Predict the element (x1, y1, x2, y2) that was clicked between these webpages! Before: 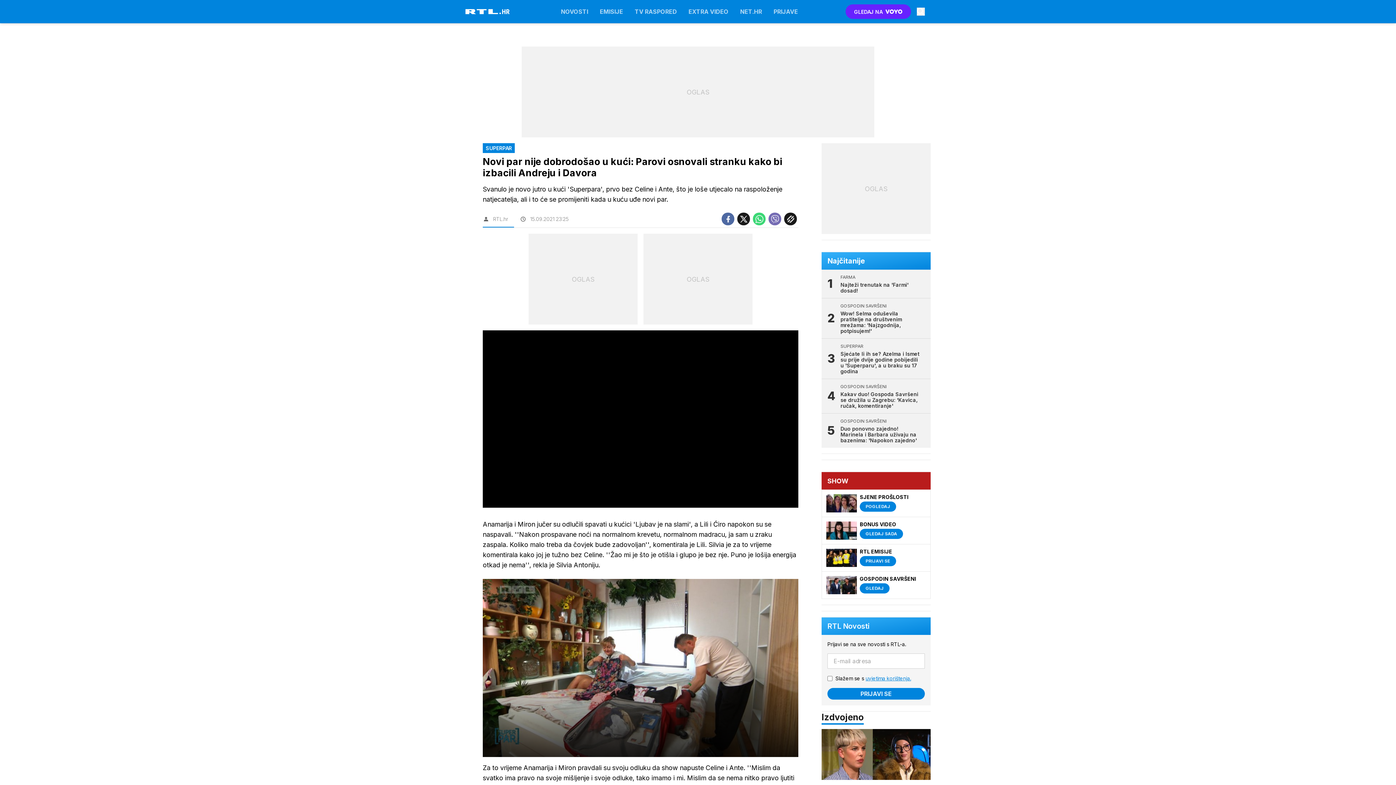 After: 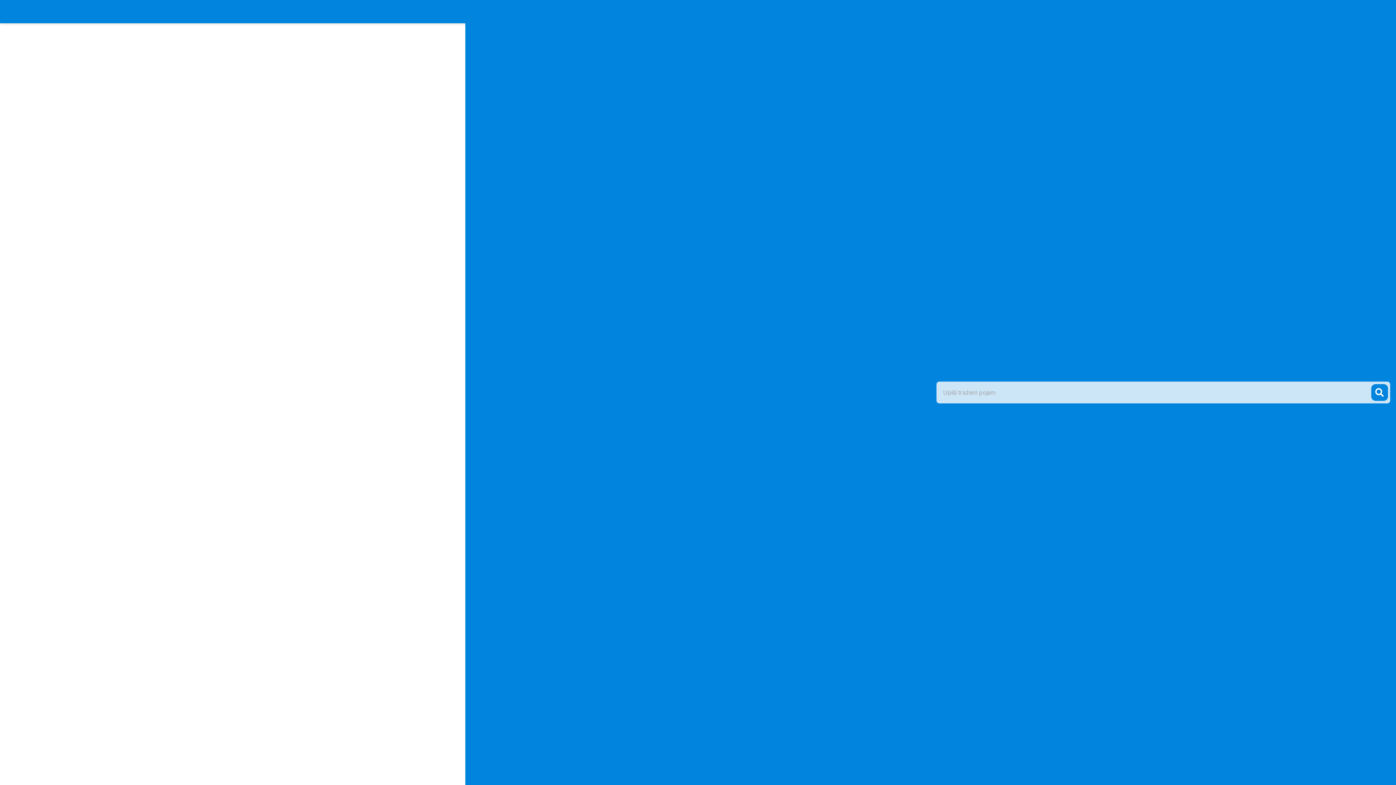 Action: bbox: (917, 7, 925, 15) label: Search